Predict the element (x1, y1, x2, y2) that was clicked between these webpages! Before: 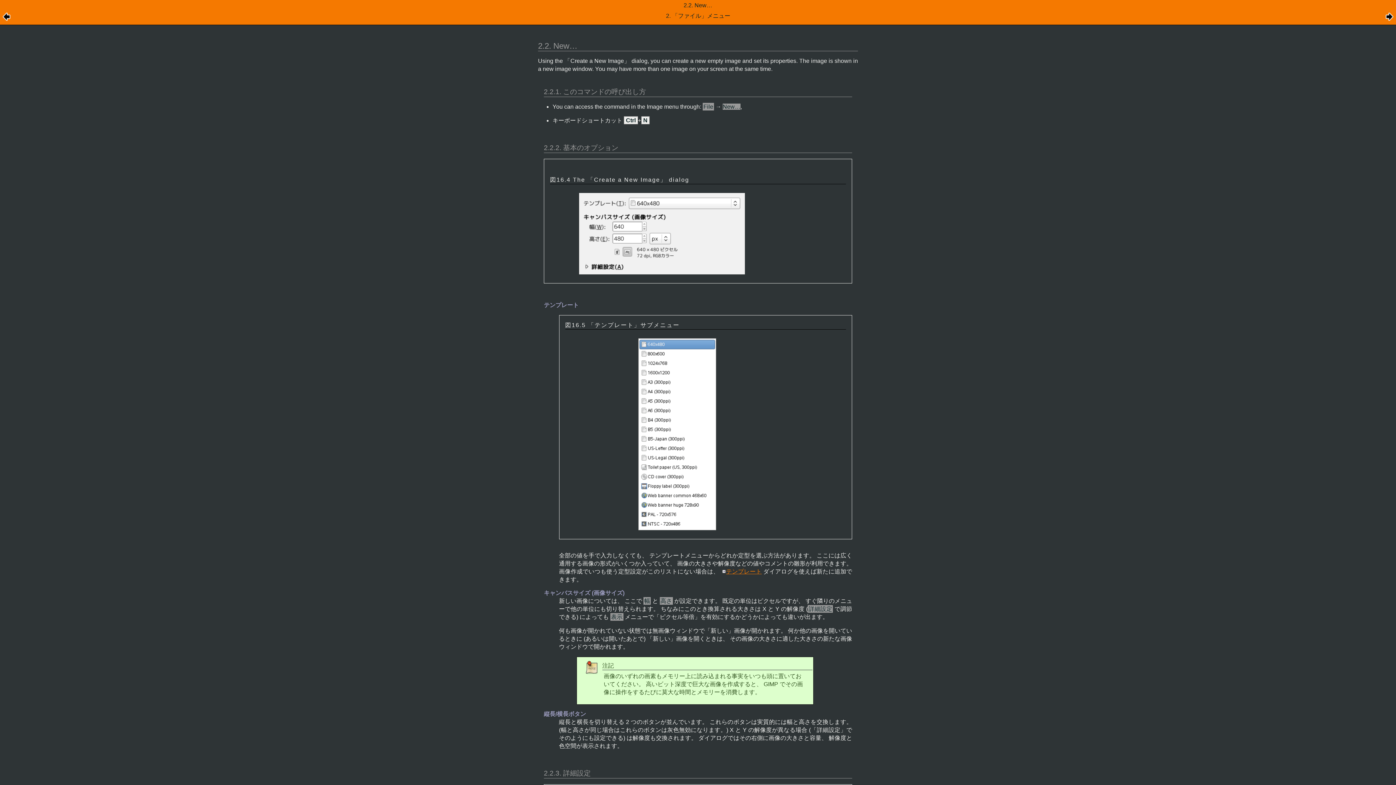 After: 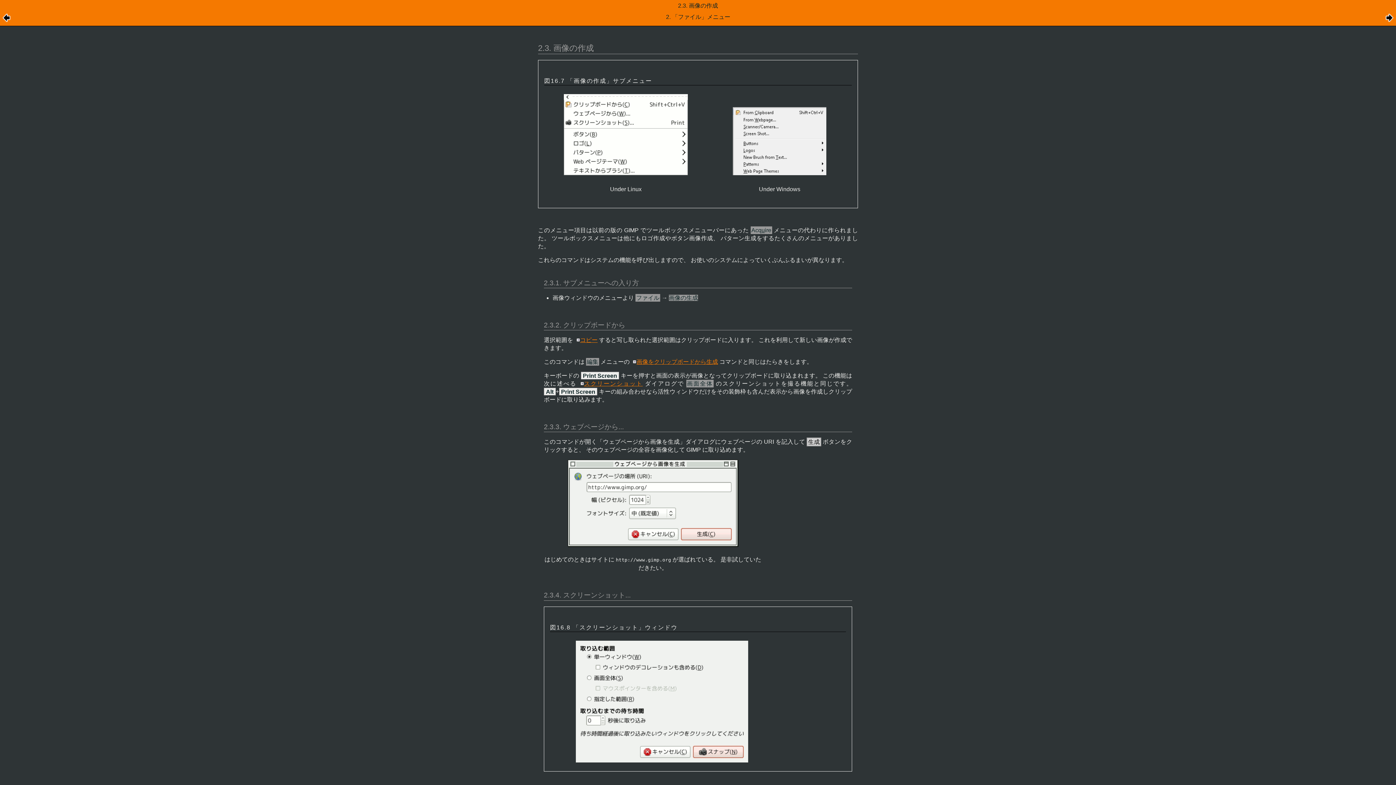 Action: bbox: (1385, 16, 1394, 22)